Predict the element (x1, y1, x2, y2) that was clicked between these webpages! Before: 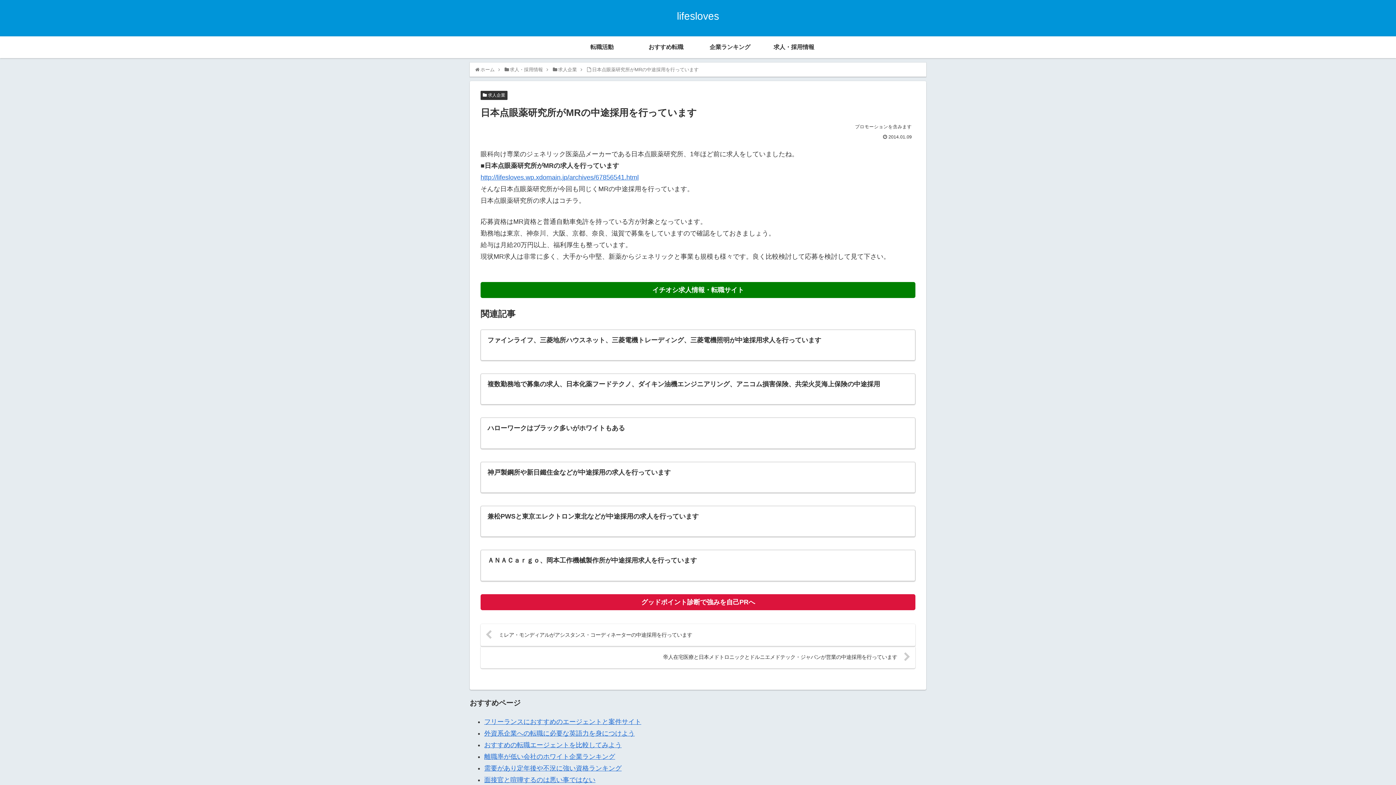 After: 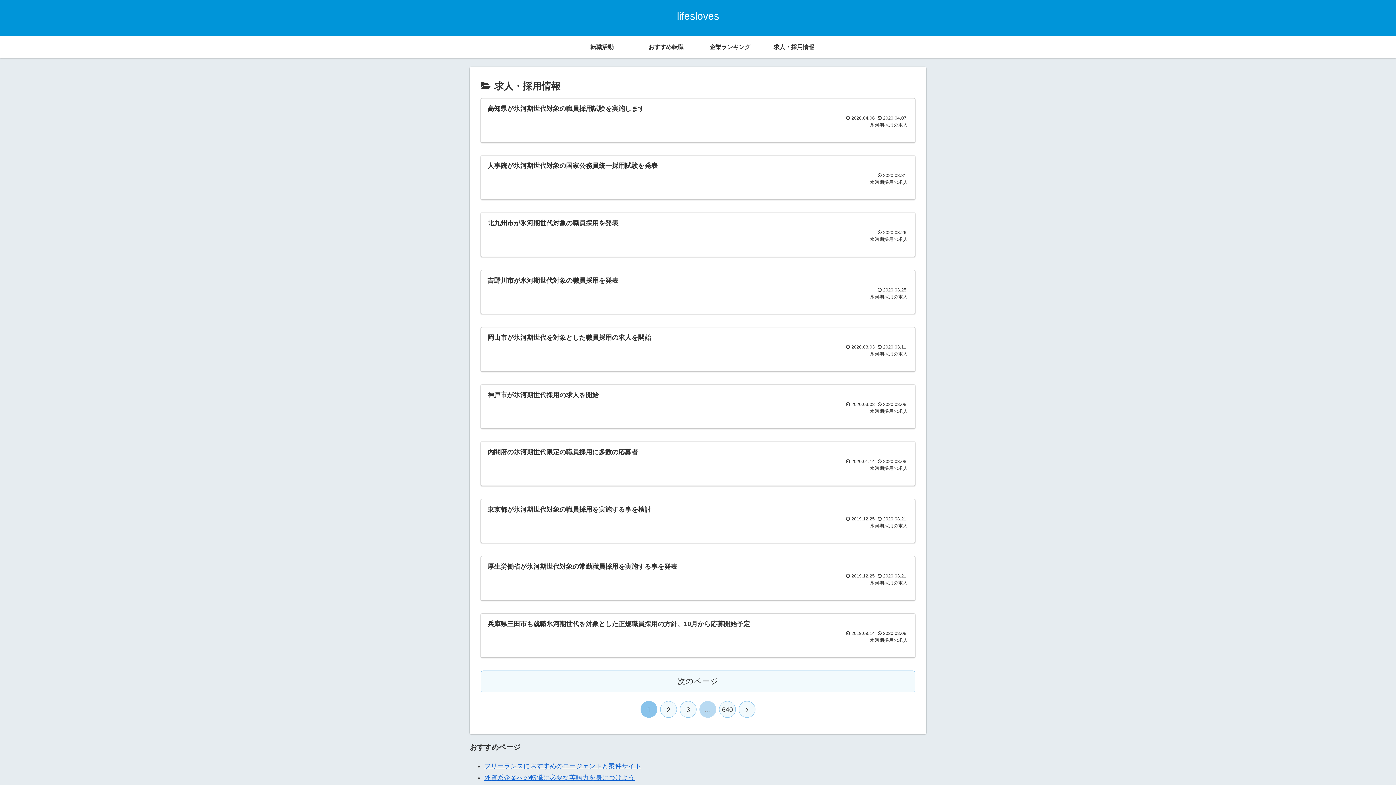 Action: bbox: (762, 36, 826, 58) label: 求人・採用情報